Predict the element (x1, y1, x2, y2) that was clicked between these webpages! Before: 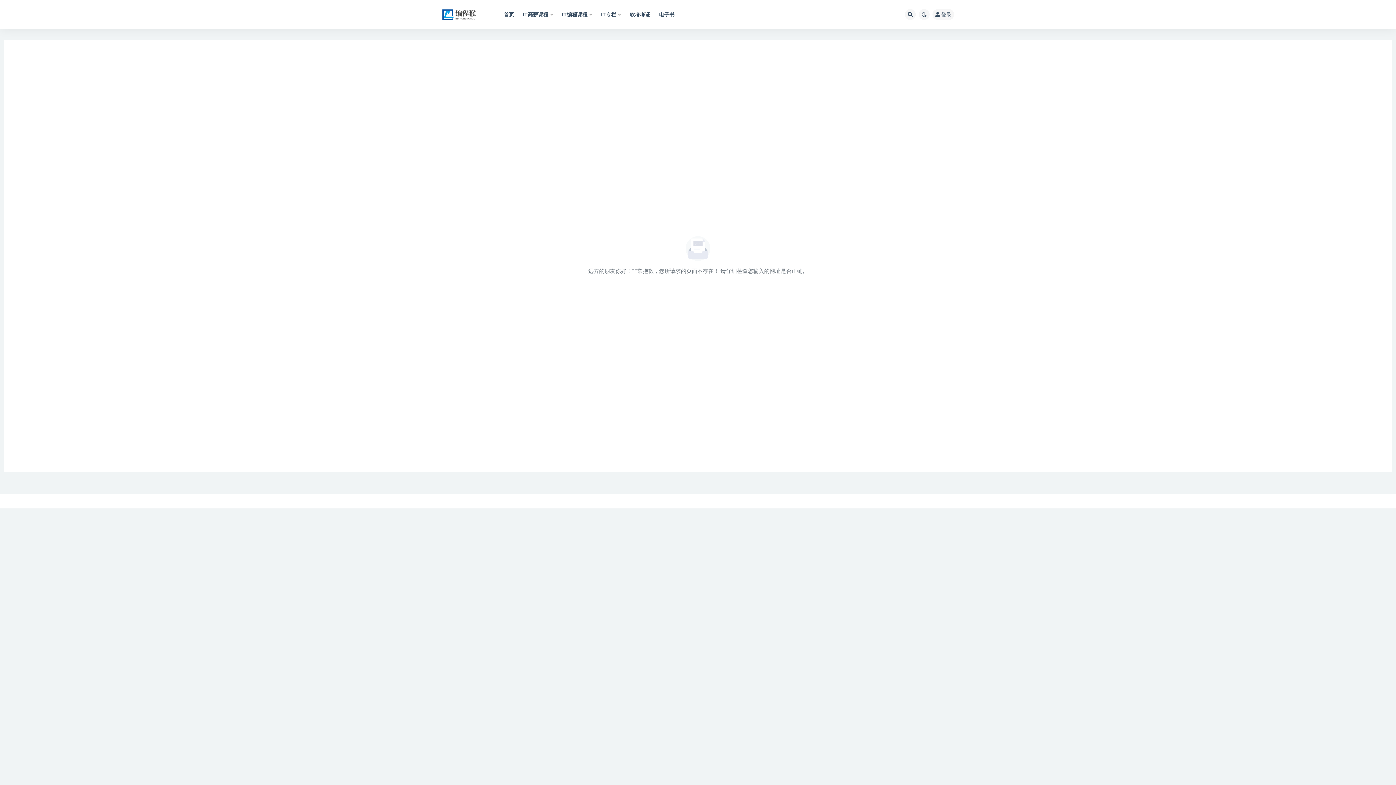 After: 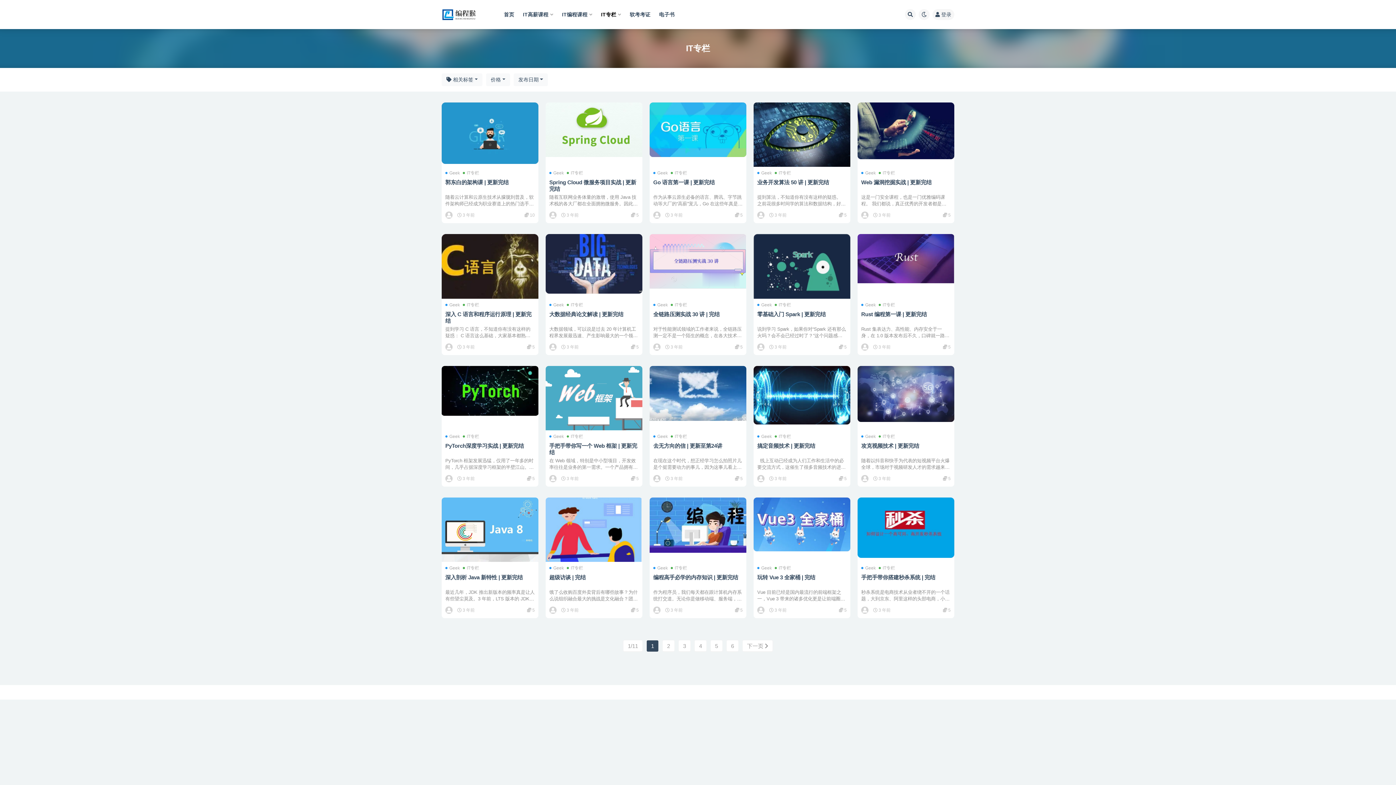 Action: bbox: (601, 0, 621, 29) label: IT专栏